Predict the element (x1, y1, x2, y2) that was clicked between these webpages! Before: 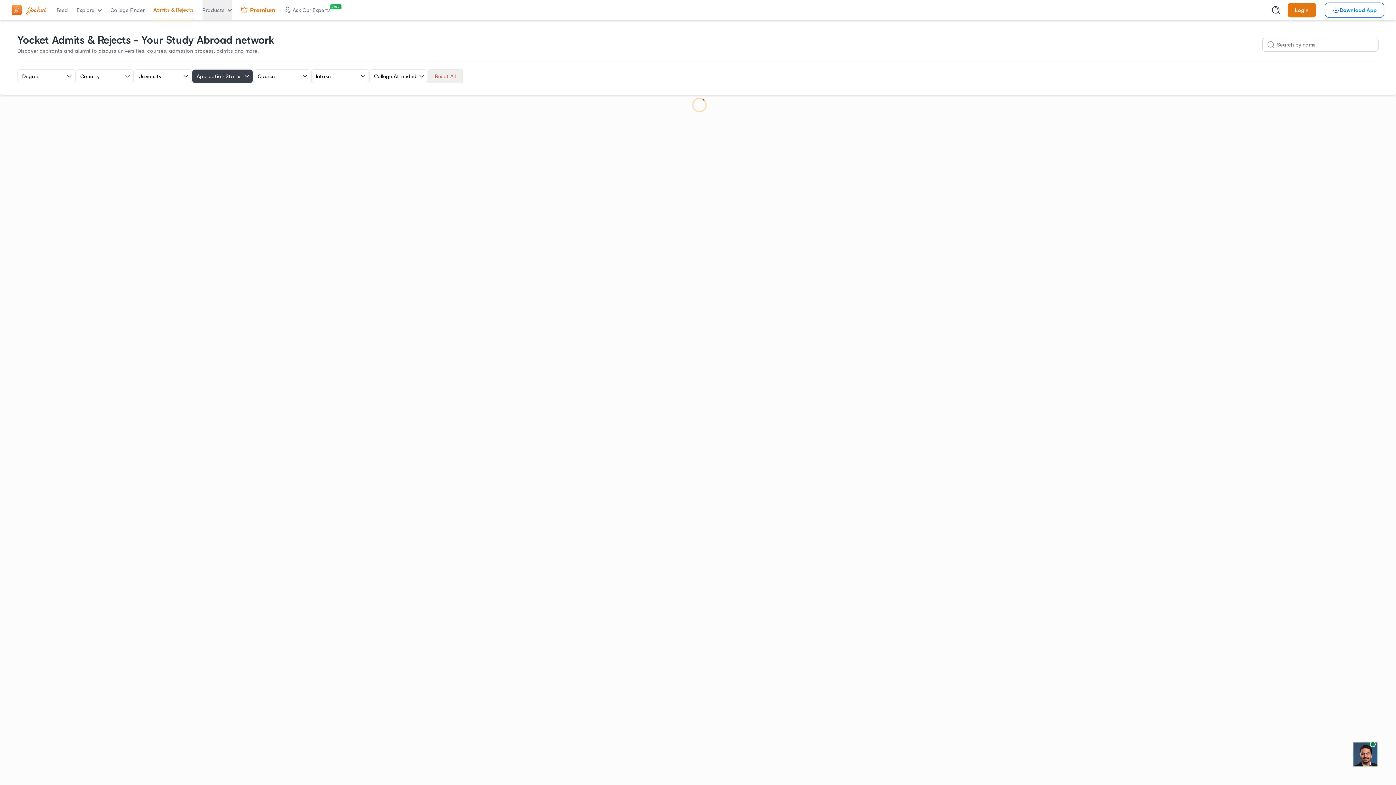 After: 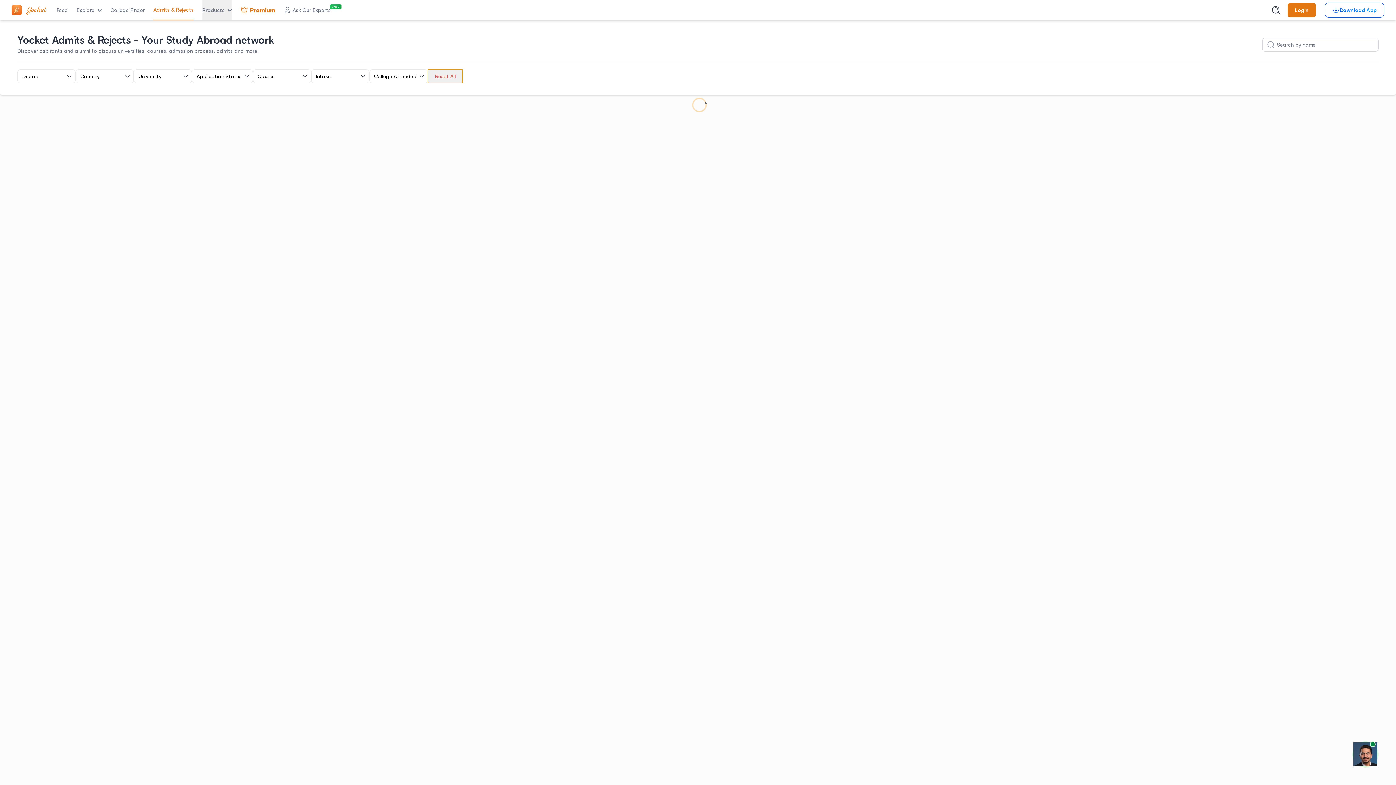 Action: bbox: (428, 69, 462, 83) label: Reset All